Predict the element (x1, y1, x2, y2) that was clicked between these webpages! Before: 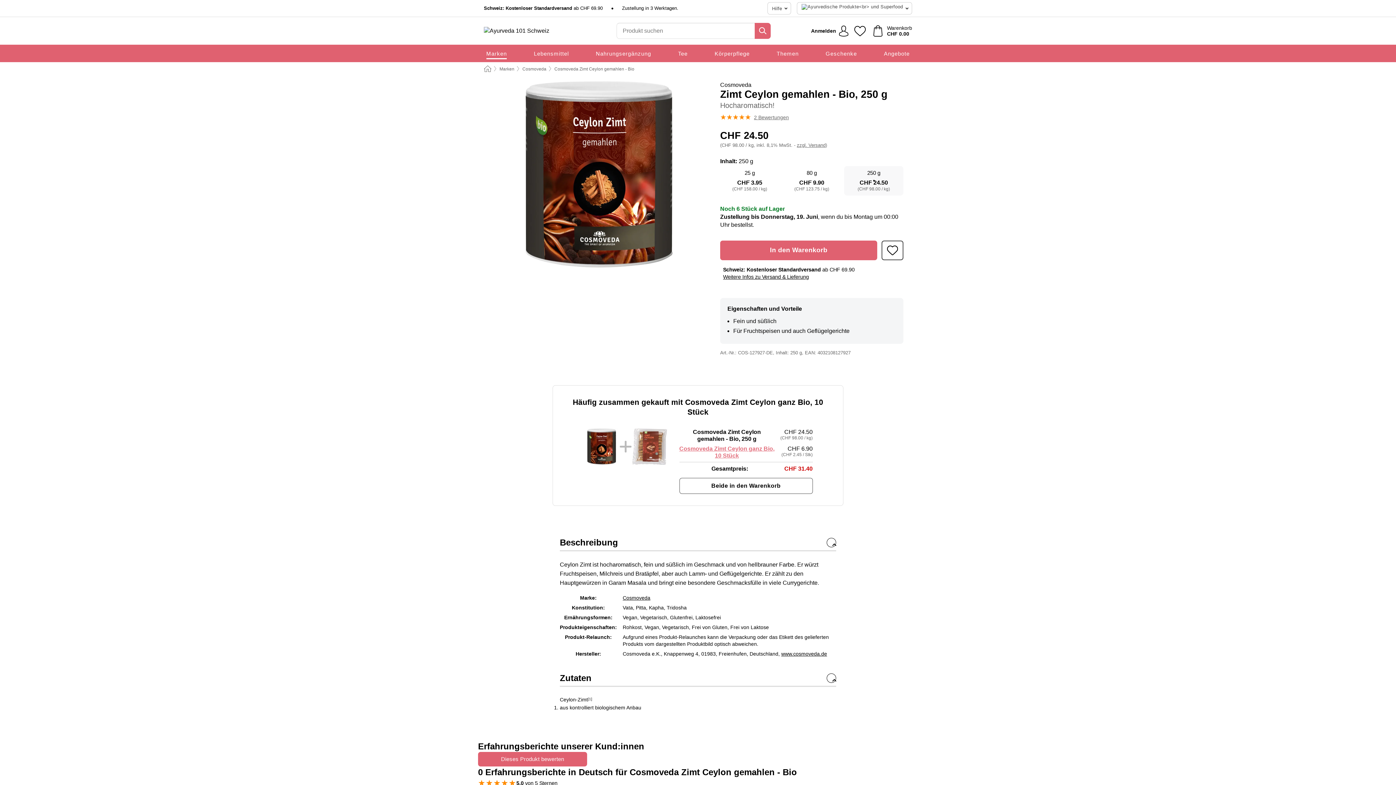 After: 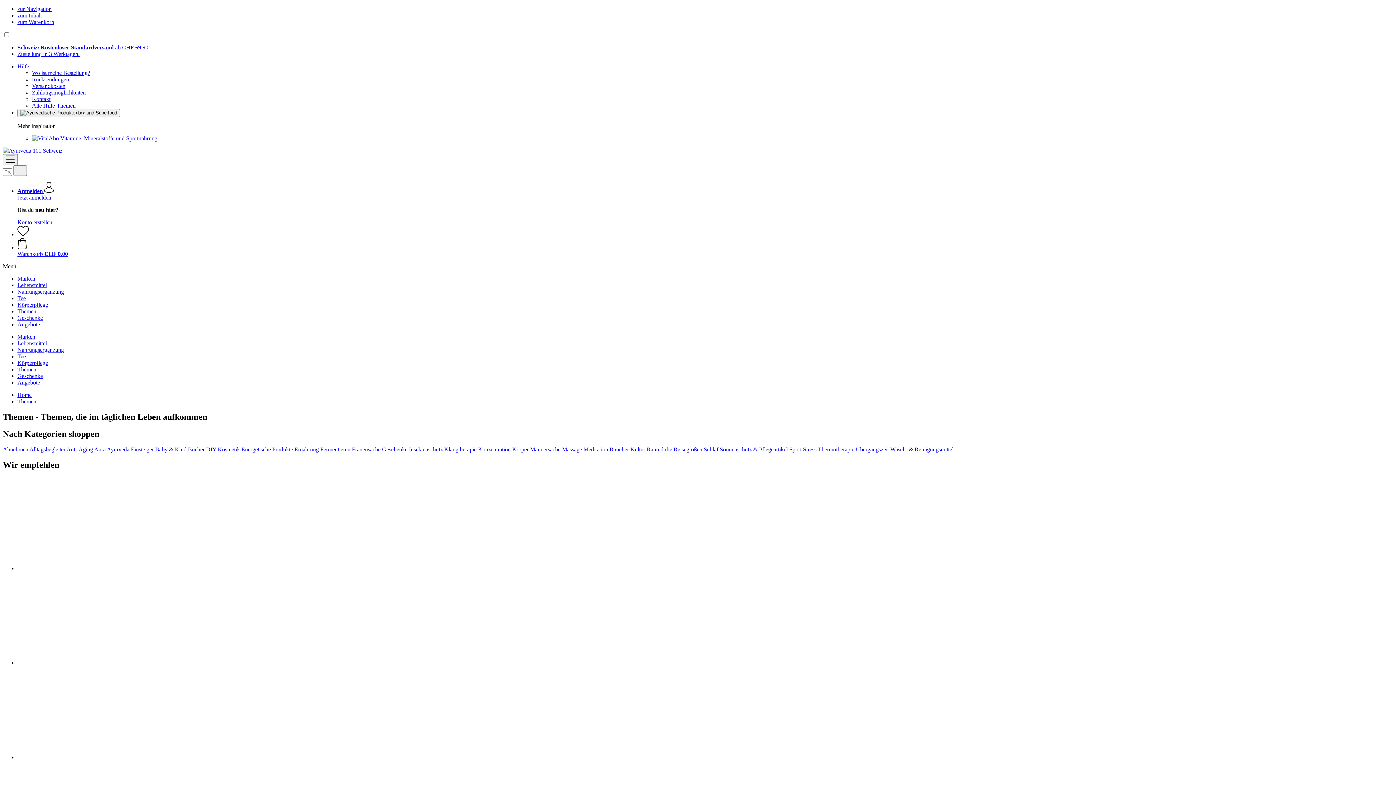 Action: label: Themen bbox: (776, 44, 798, 62)